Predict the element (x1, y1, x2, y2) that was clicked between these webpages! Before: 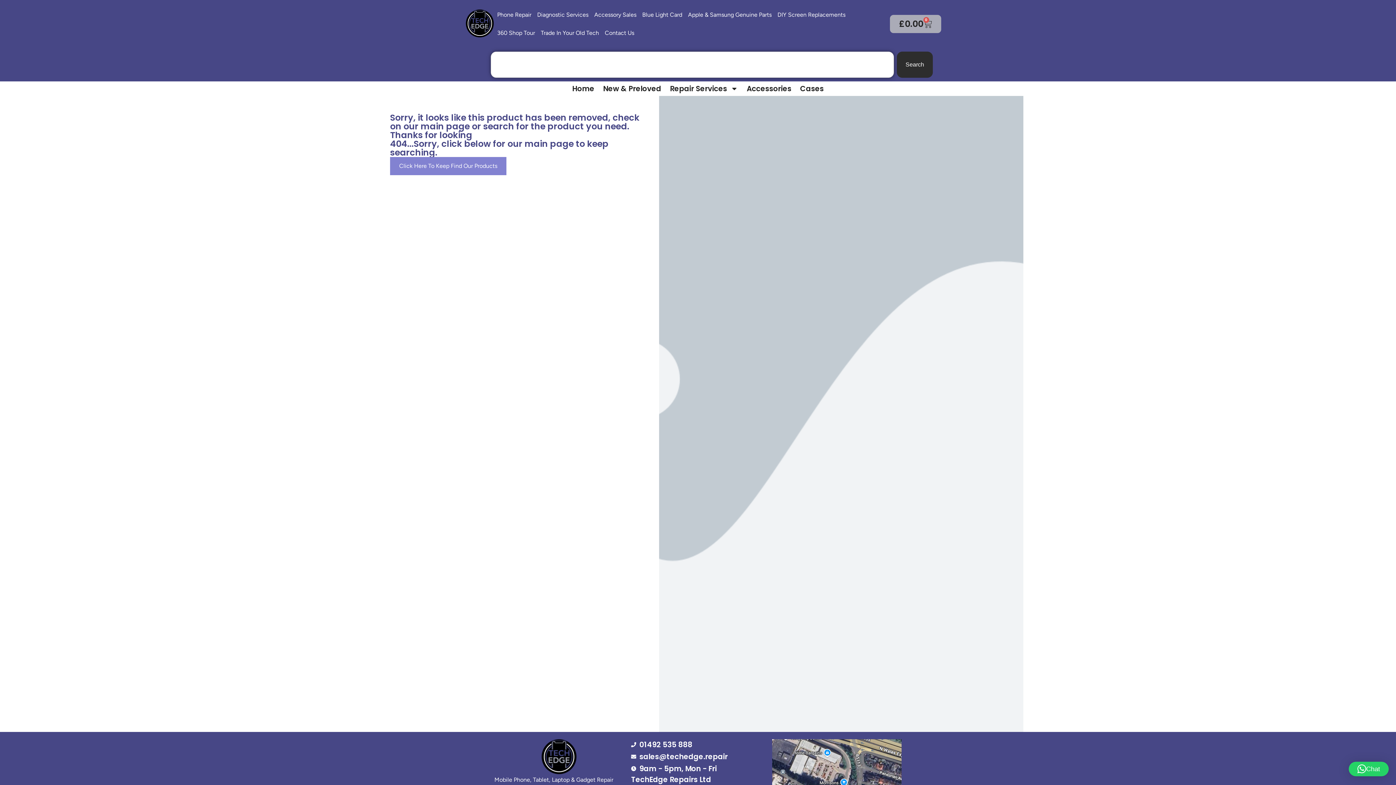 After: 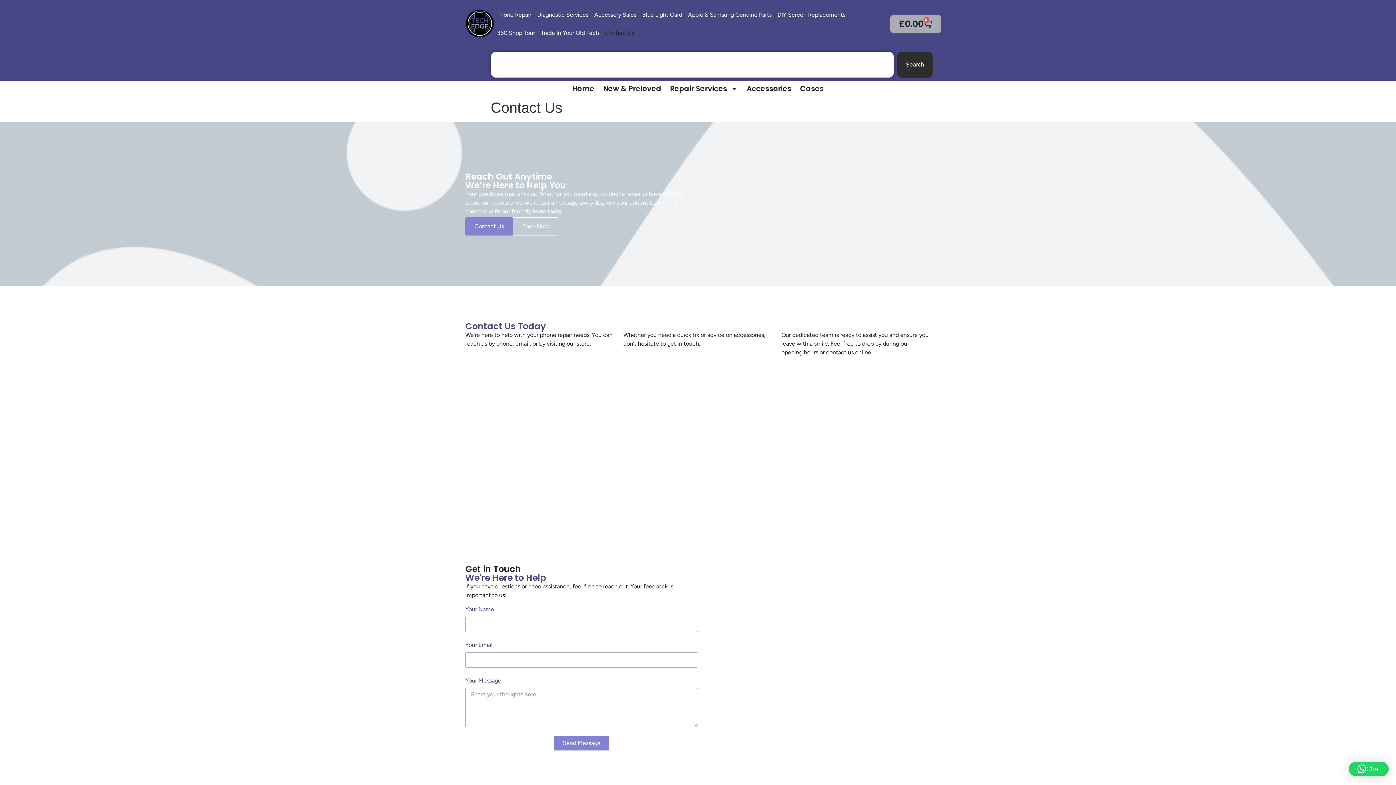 Action: label: Contact Us bbox: (602, 24, 637, 42)